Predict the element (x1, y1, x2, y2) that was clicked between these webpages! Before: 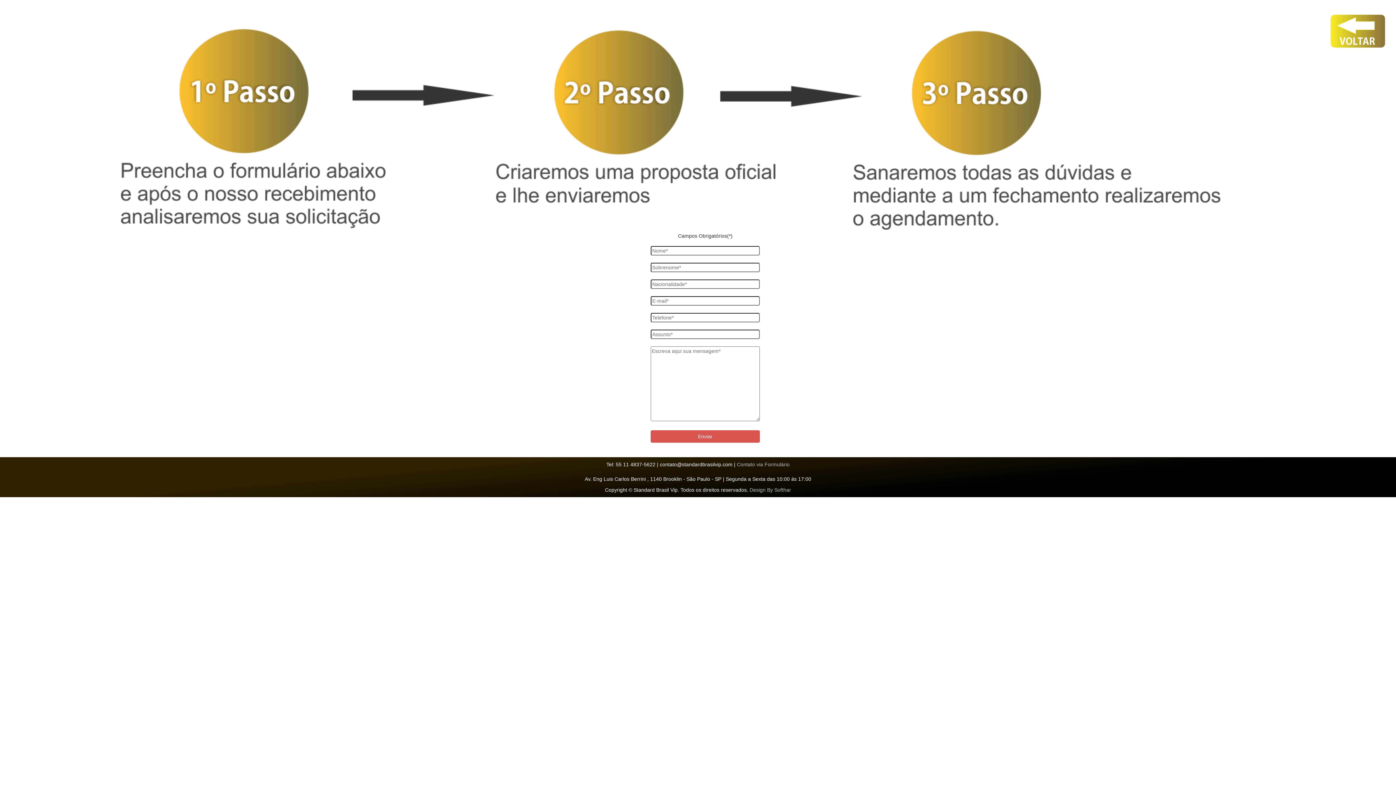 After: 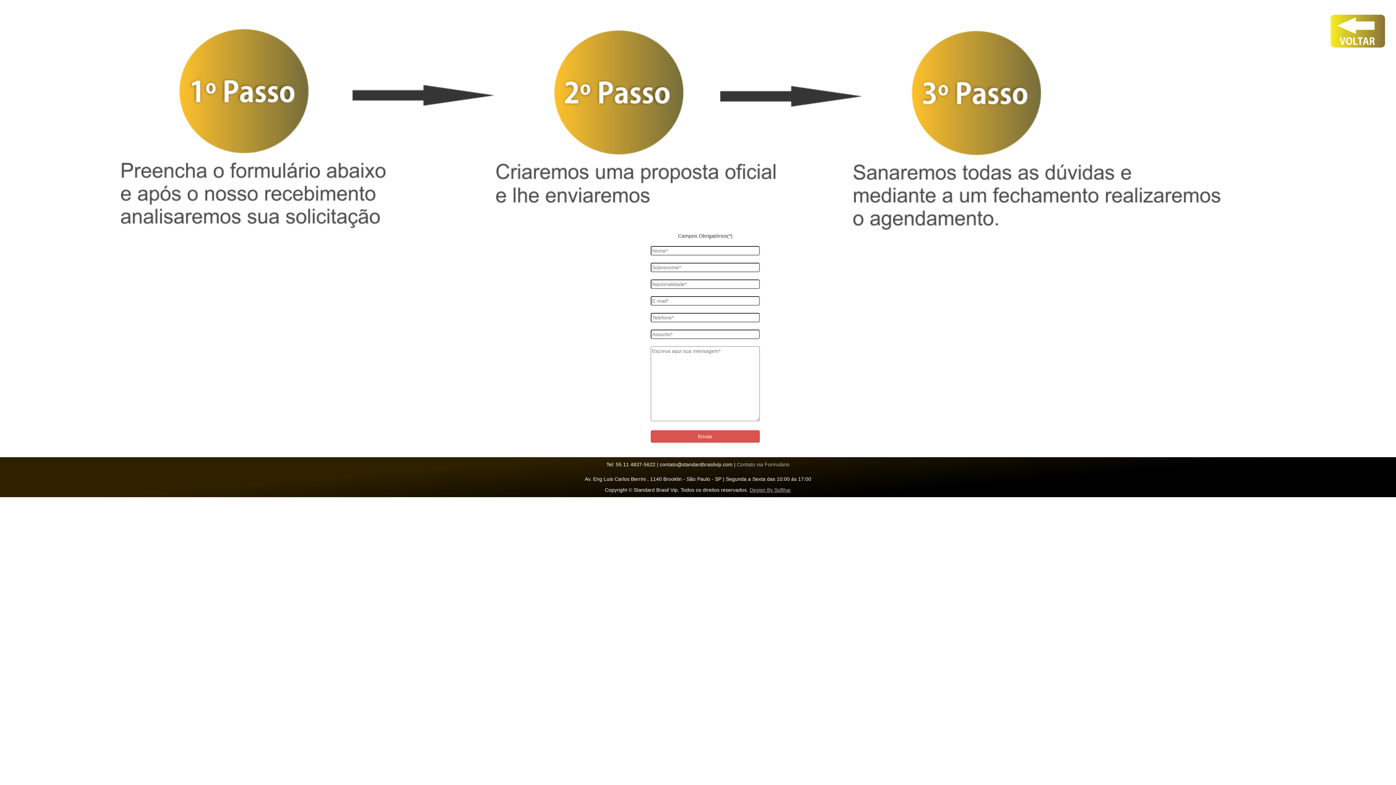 Action: bbox: (749, 487, 791, 492) label: Design By Softhar